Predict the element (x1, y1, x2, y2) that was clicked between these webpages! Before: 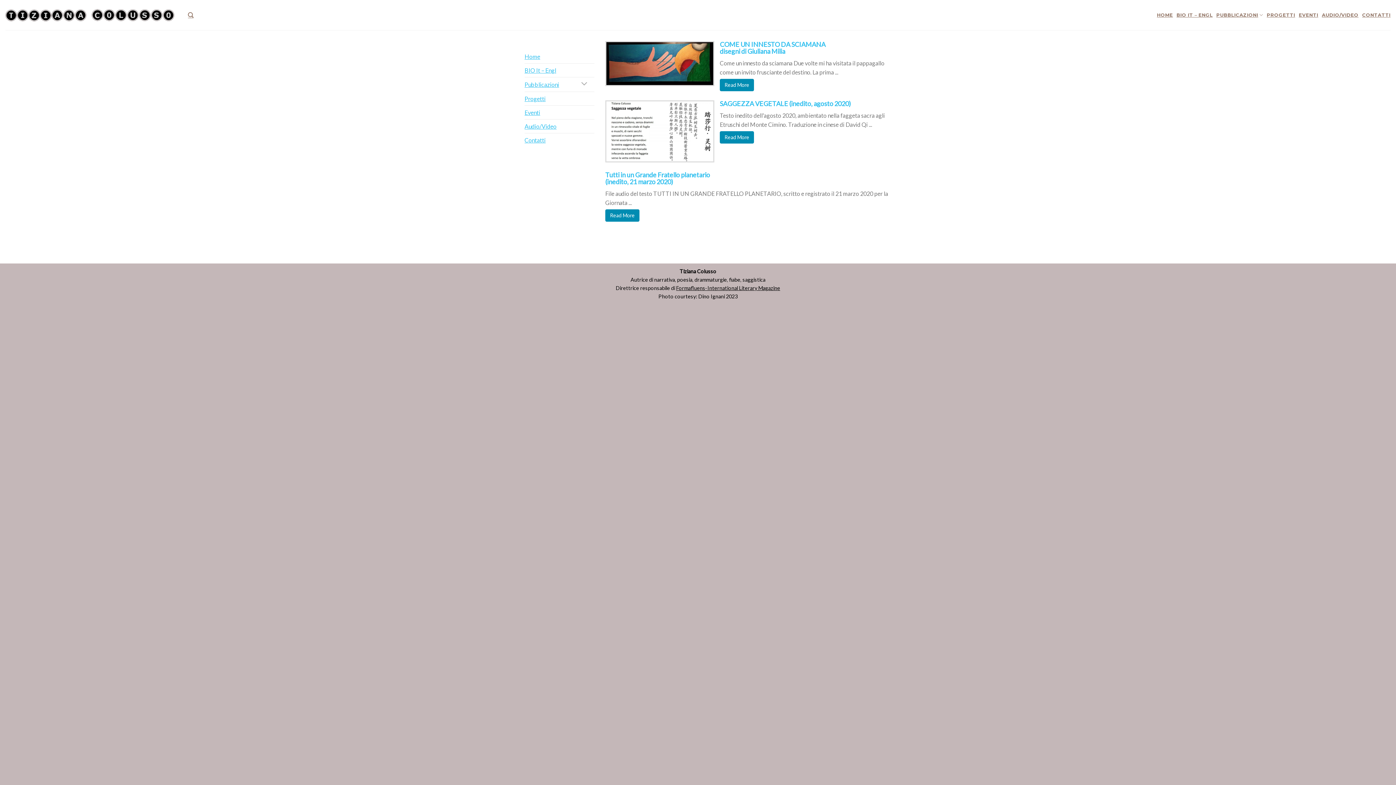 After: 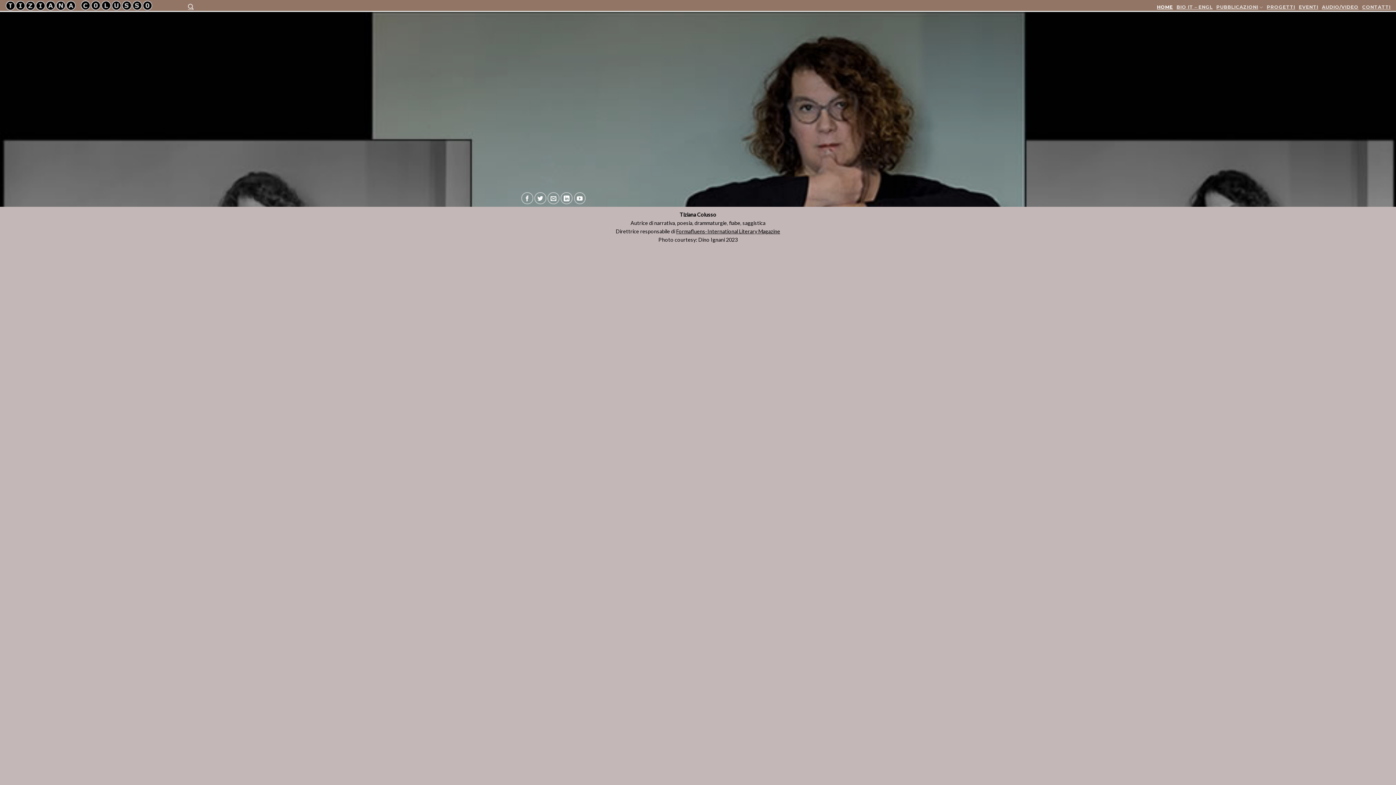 Action: bbox: (1157, 7, 1173, 22) label: HOME